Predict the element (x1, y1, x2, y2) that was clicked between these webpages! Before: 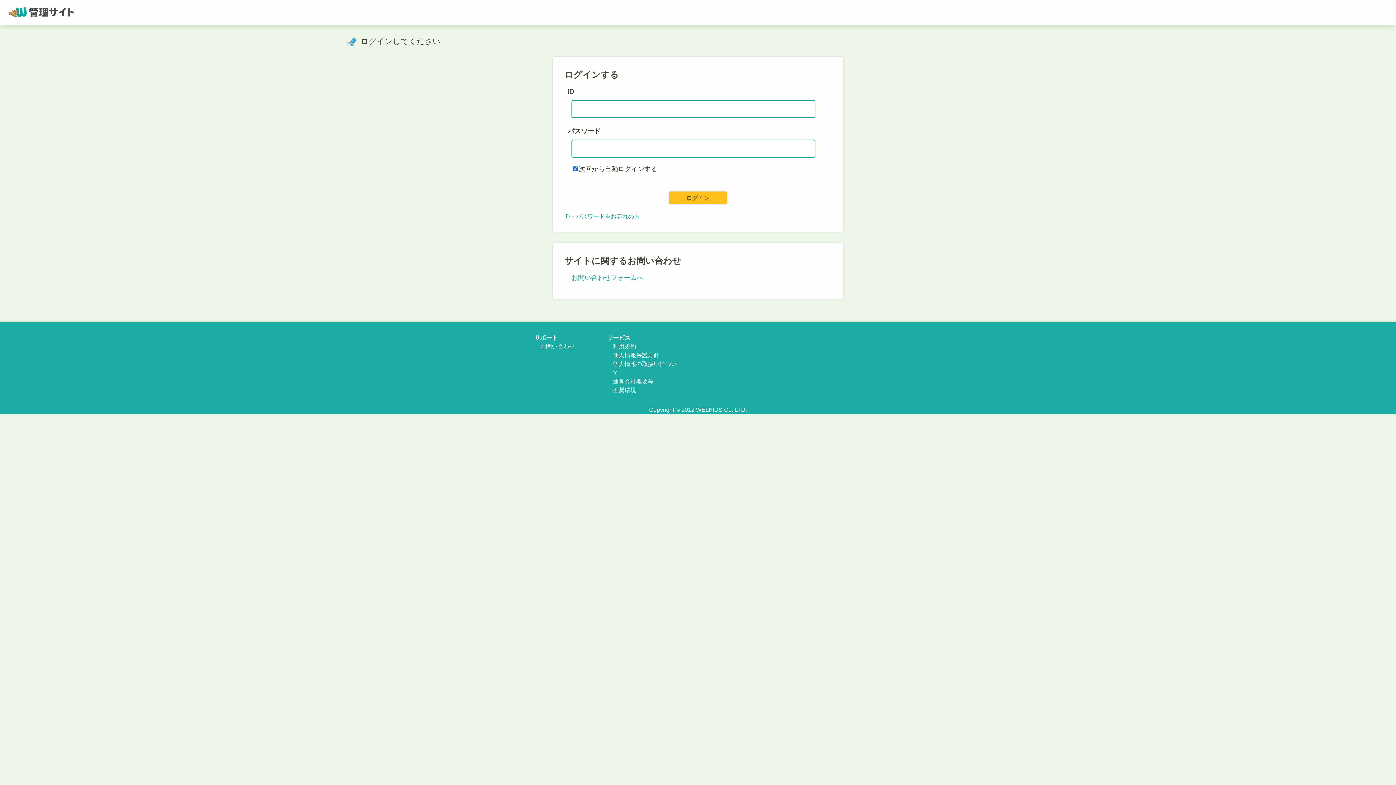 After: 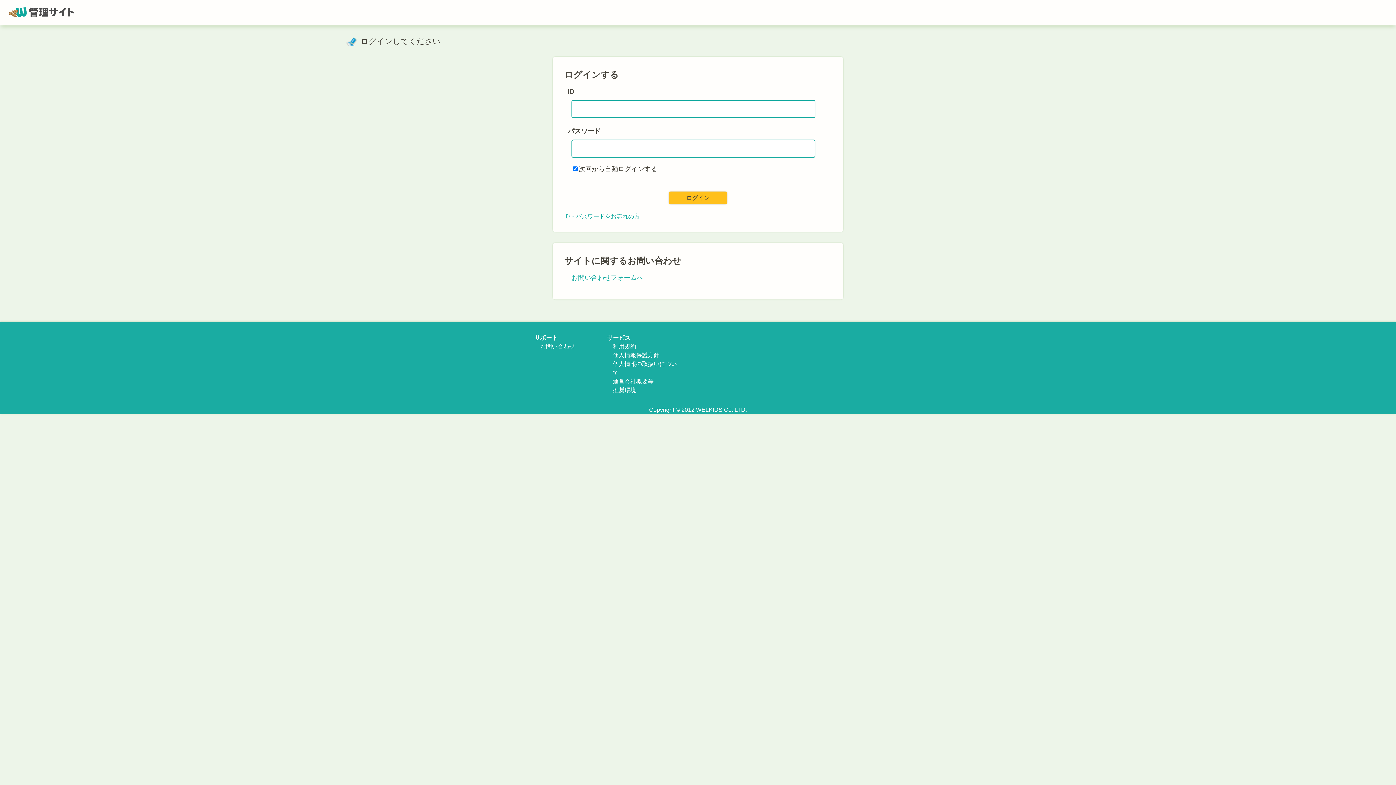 Action: bbox: (8, 12, 74, 18)